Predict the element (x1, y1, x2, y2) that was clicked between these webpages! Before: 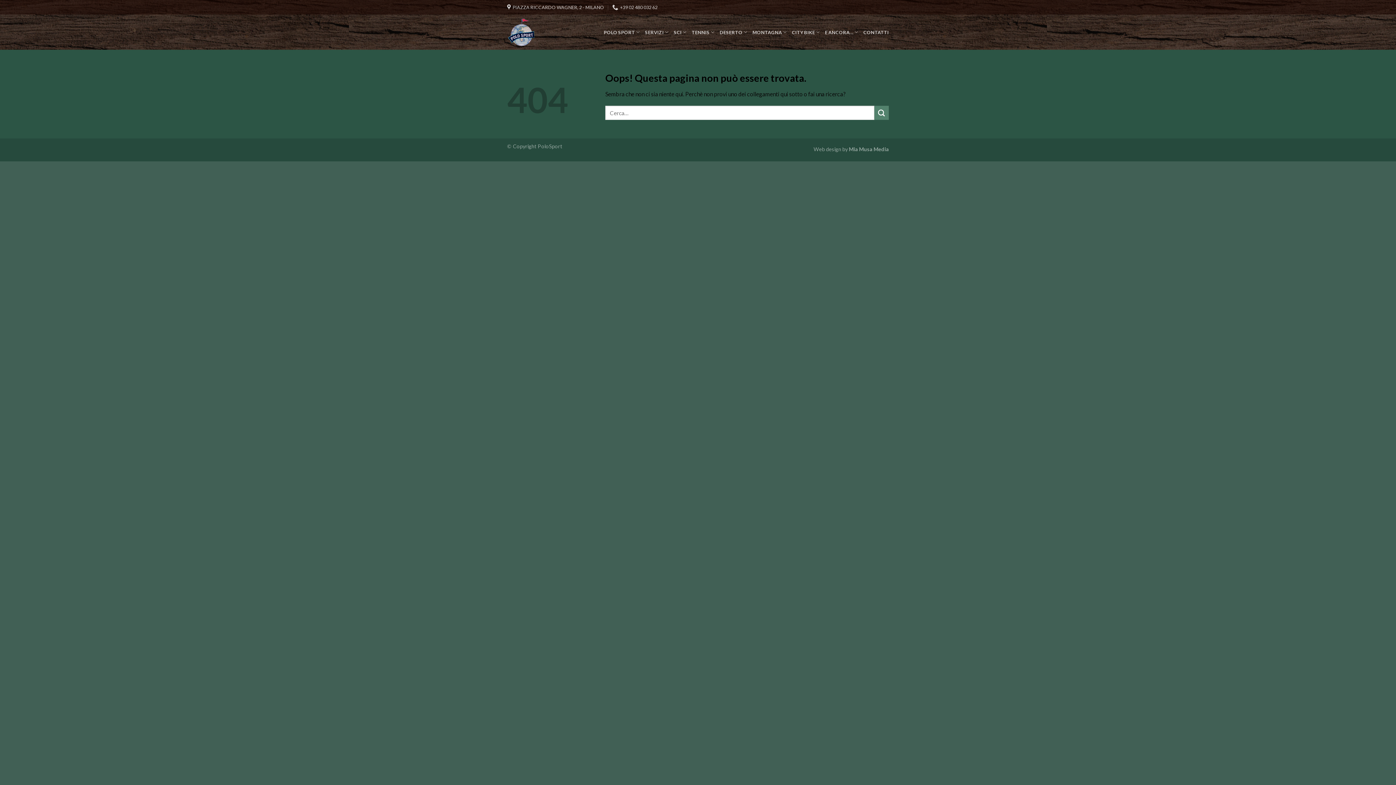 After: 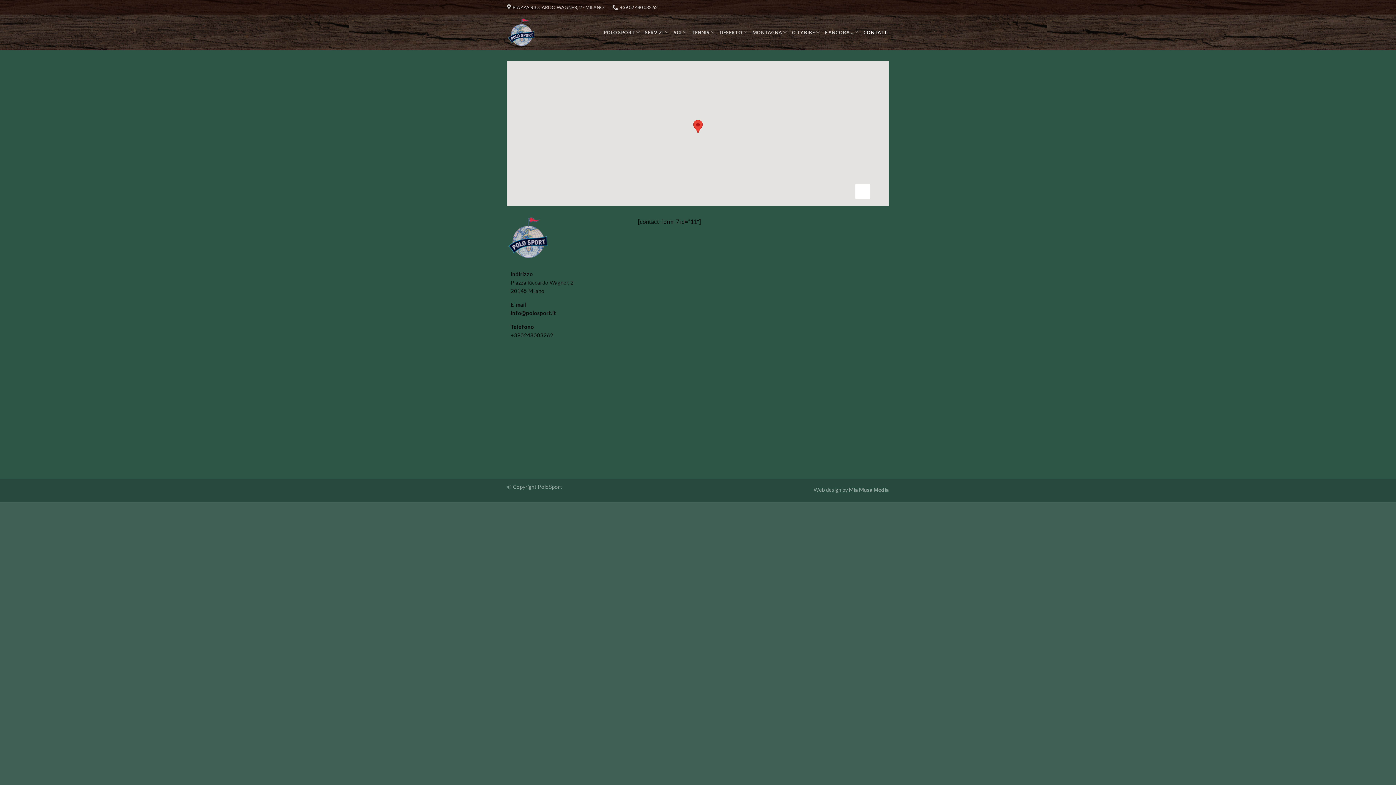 Action: bbox: (863, 25, 889, 38) label: CONTATTI